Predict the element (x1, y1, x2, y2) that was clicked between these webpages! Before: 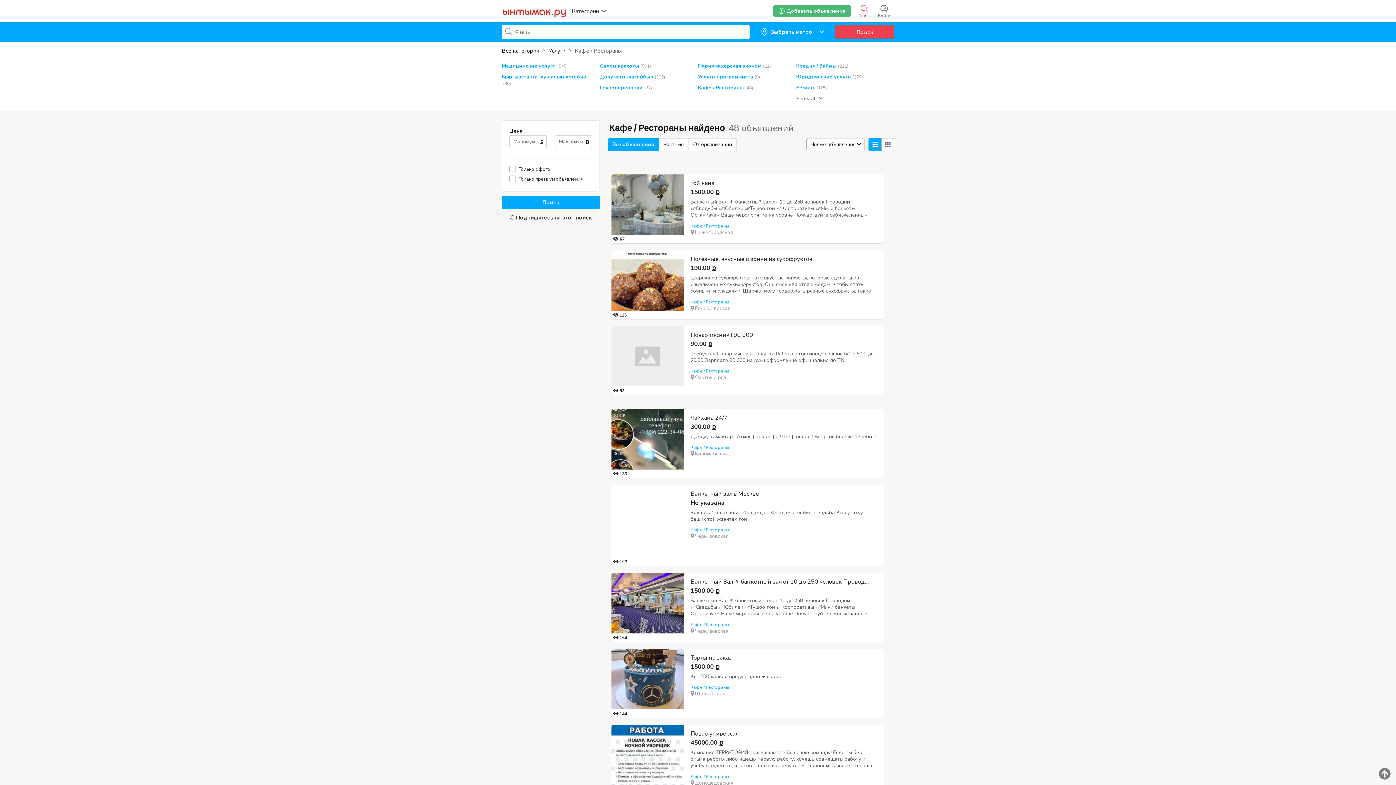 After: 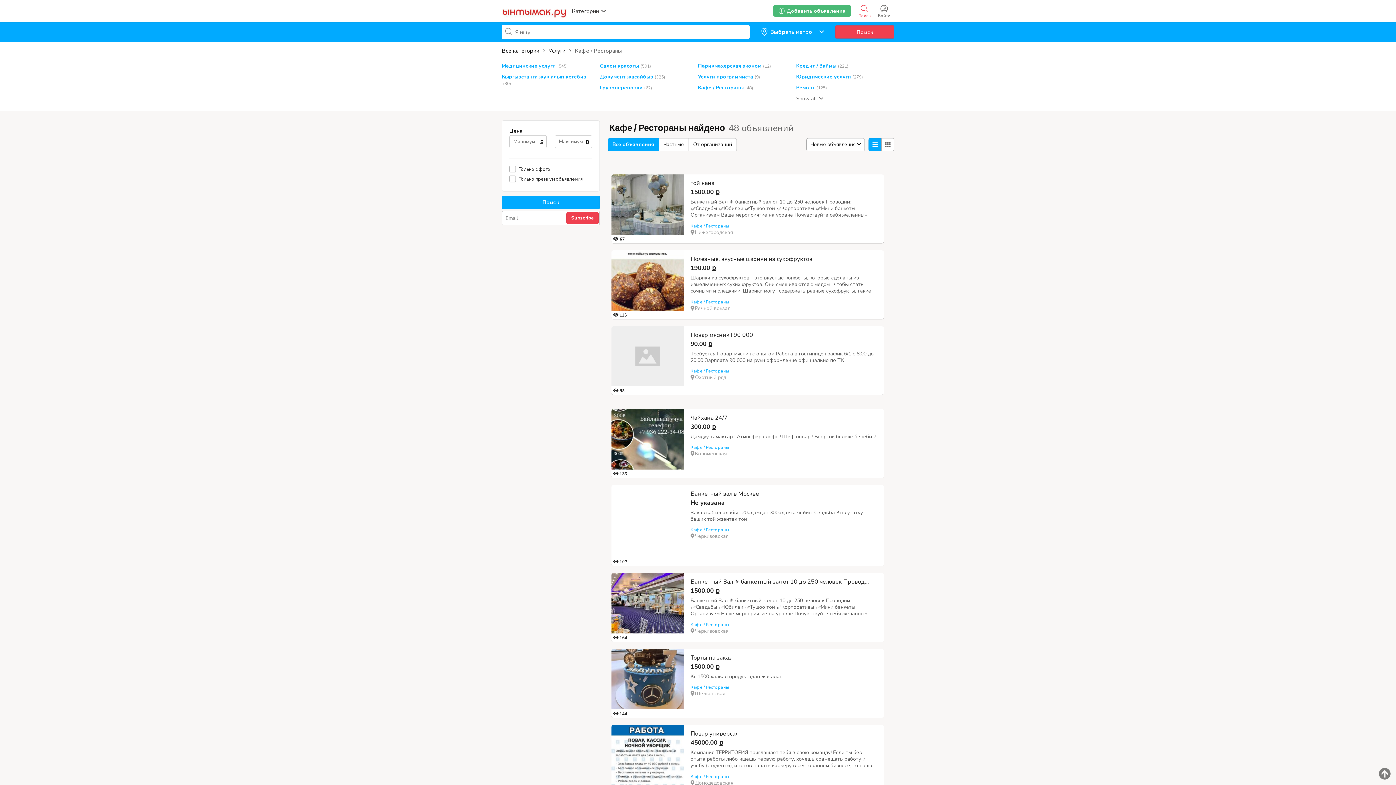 Action: bbox: (501, 212, 600, 222) label:  Подпишитесь на этот поиск